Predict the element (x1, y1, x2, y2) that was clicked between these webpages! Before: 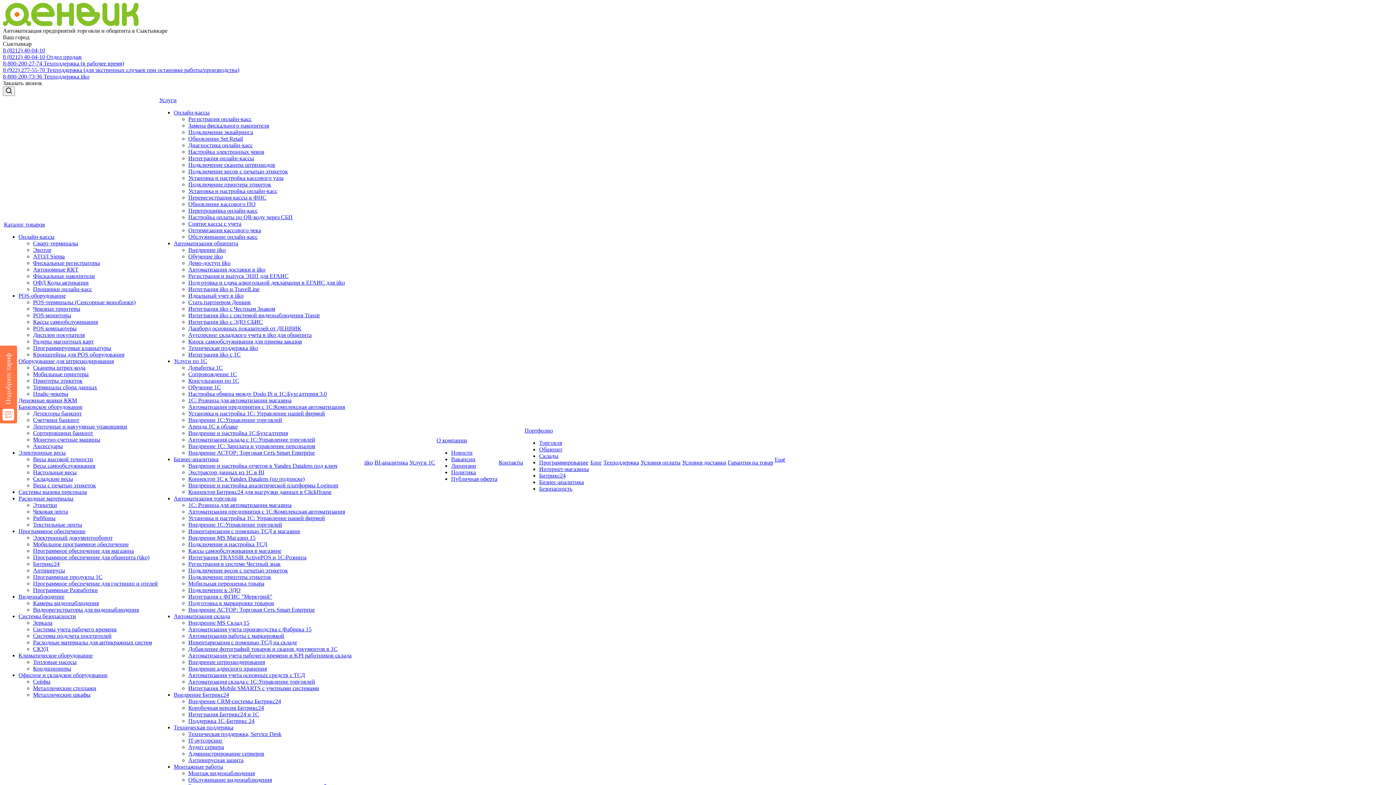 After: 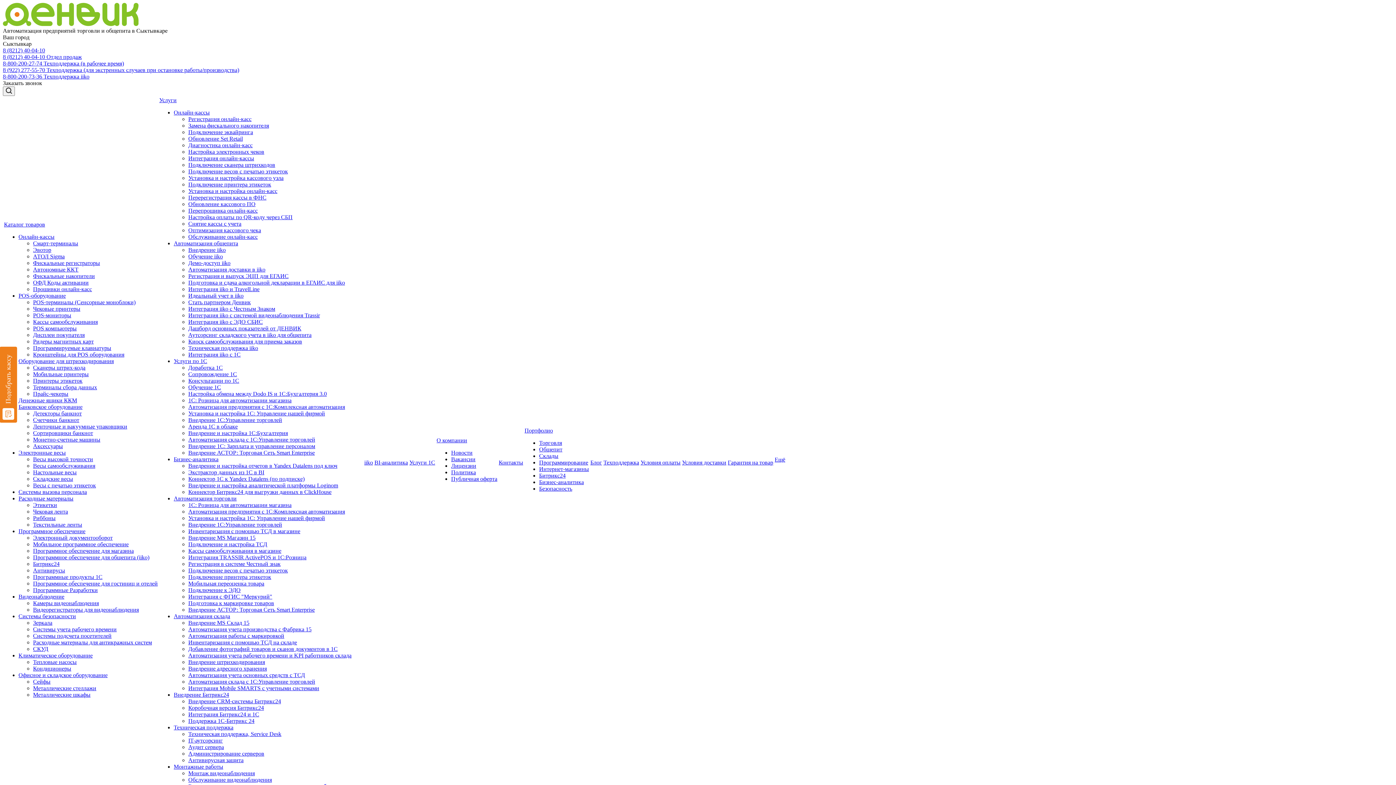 Action: bbox: (188, 116, 251, 122) label: Регистрация онлайн-касс